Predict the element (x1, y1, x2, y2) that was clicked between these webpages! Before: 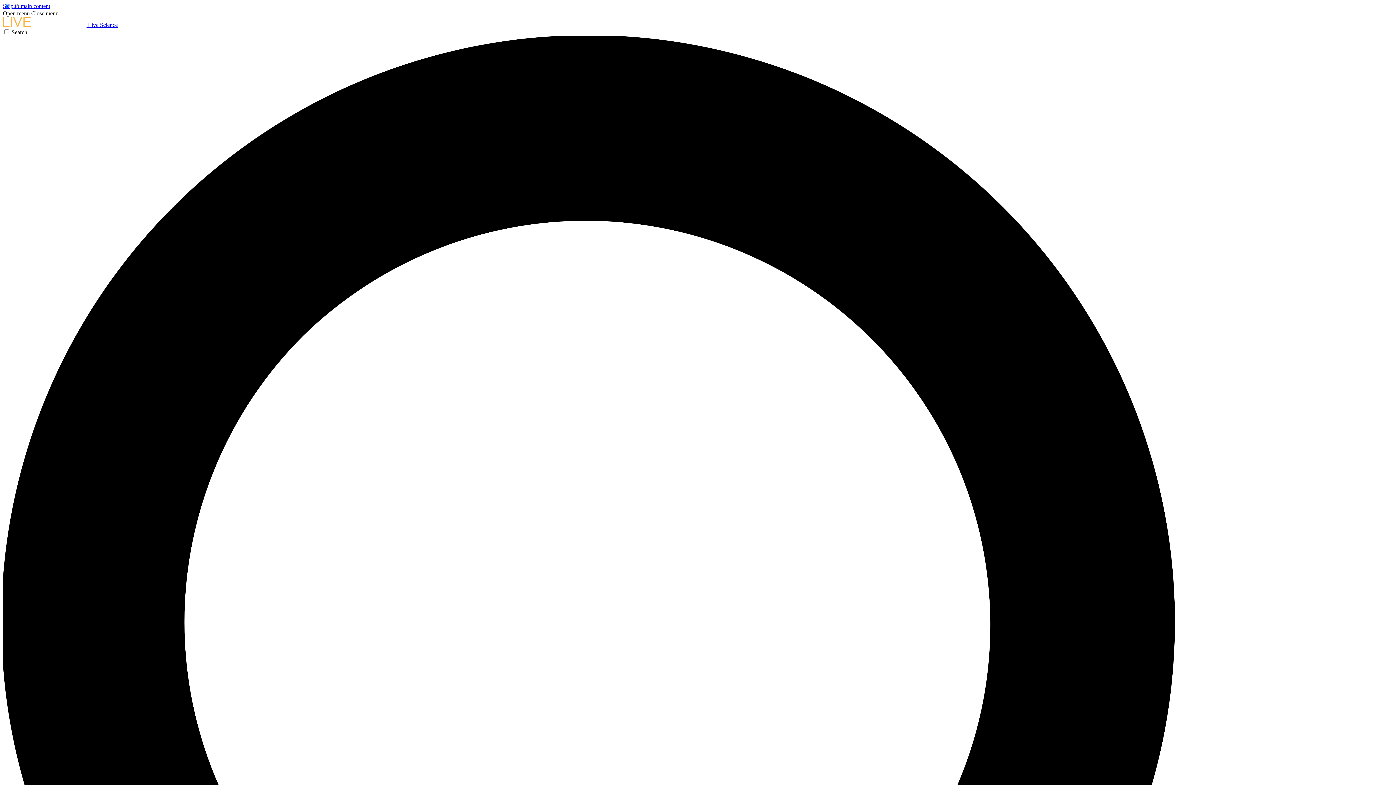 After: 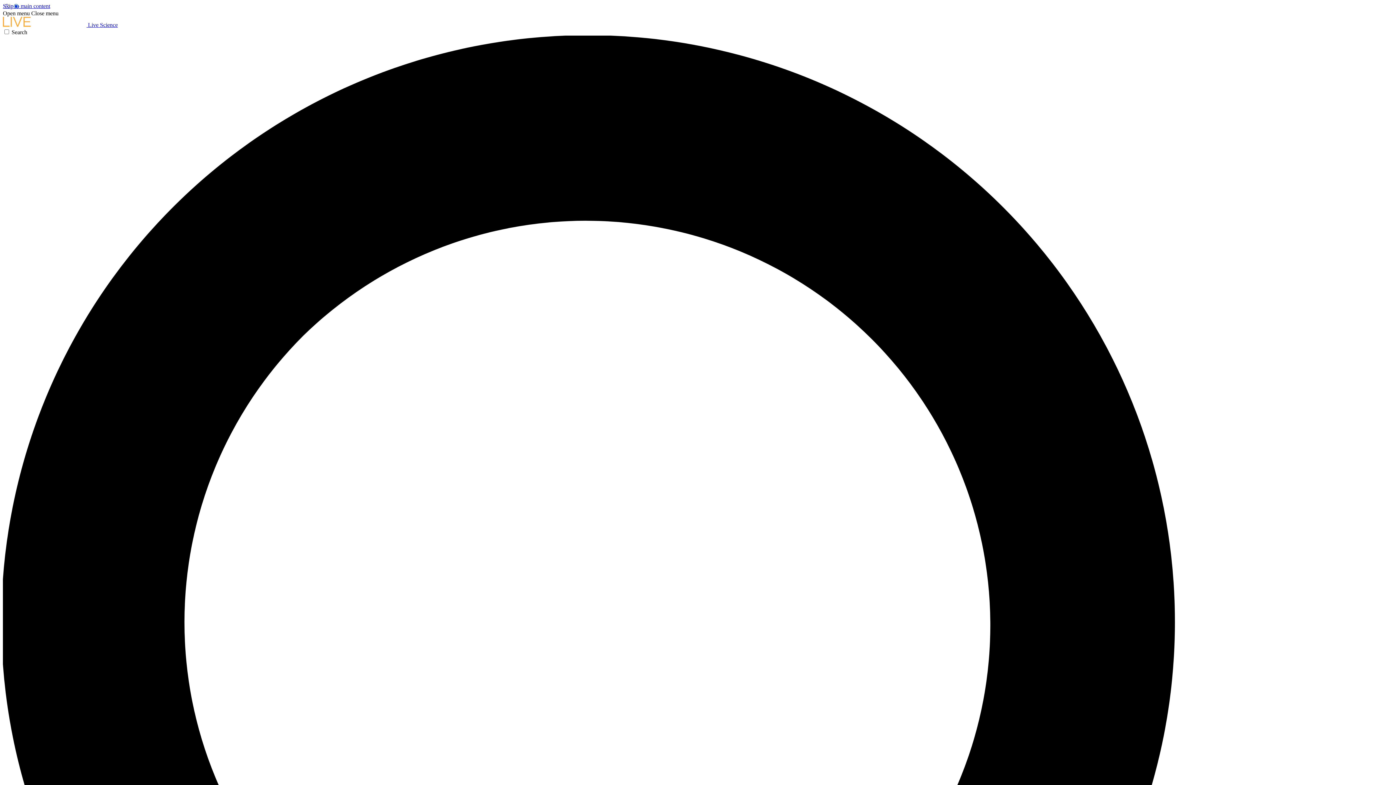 Action: label: Open menu bbox: (2, 10, 29, 16)